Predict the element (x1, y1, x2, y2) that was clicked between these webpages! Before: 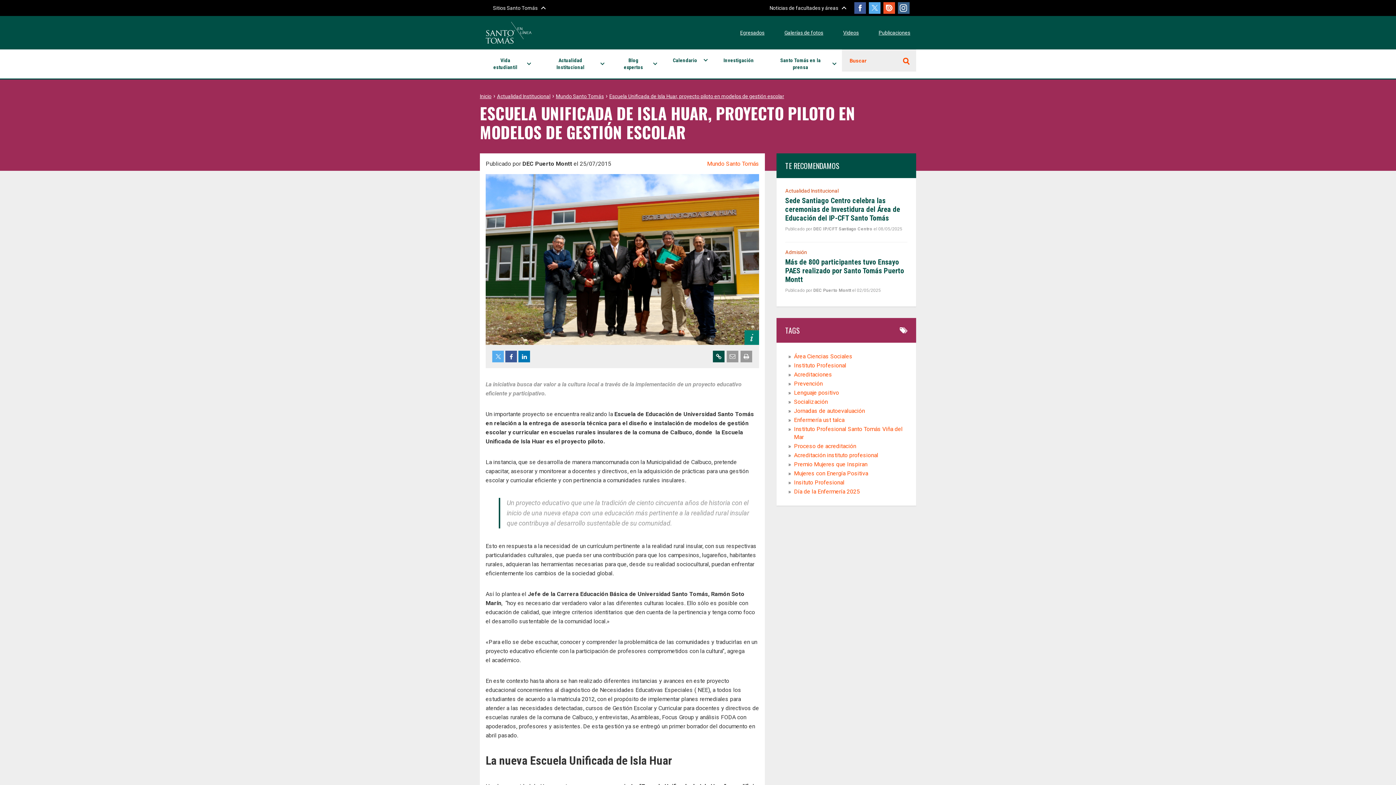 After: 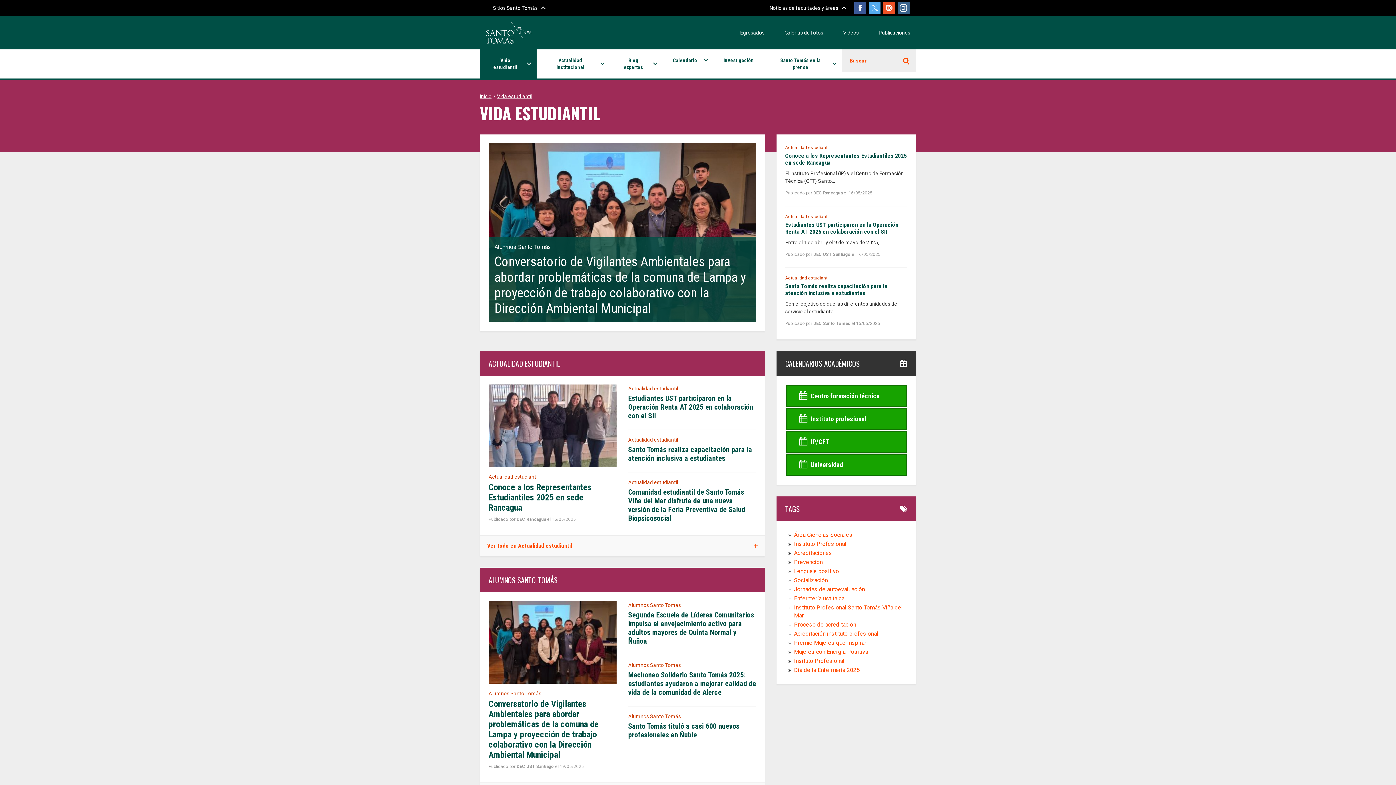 Action: label: Vida estudiantil bbox: (480, 49, 536, 78)